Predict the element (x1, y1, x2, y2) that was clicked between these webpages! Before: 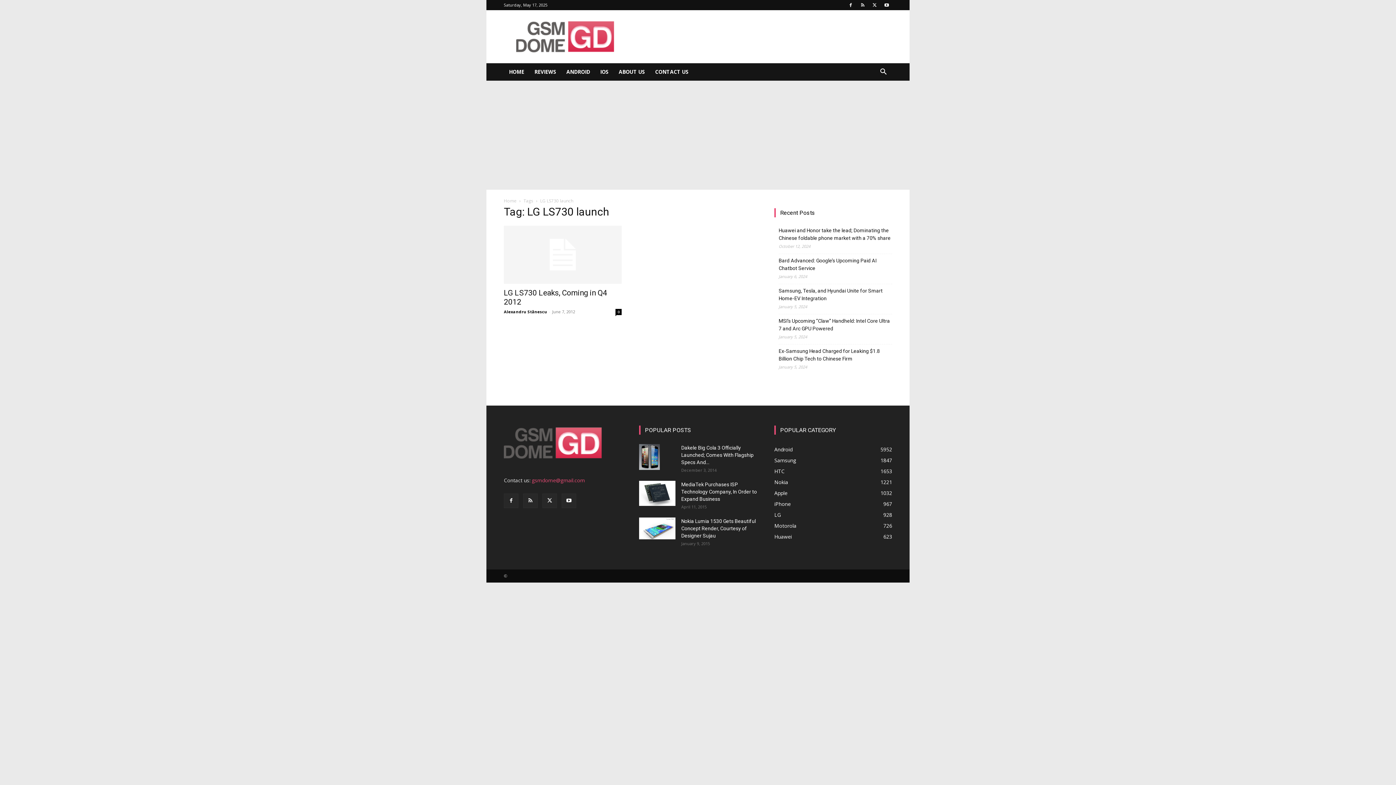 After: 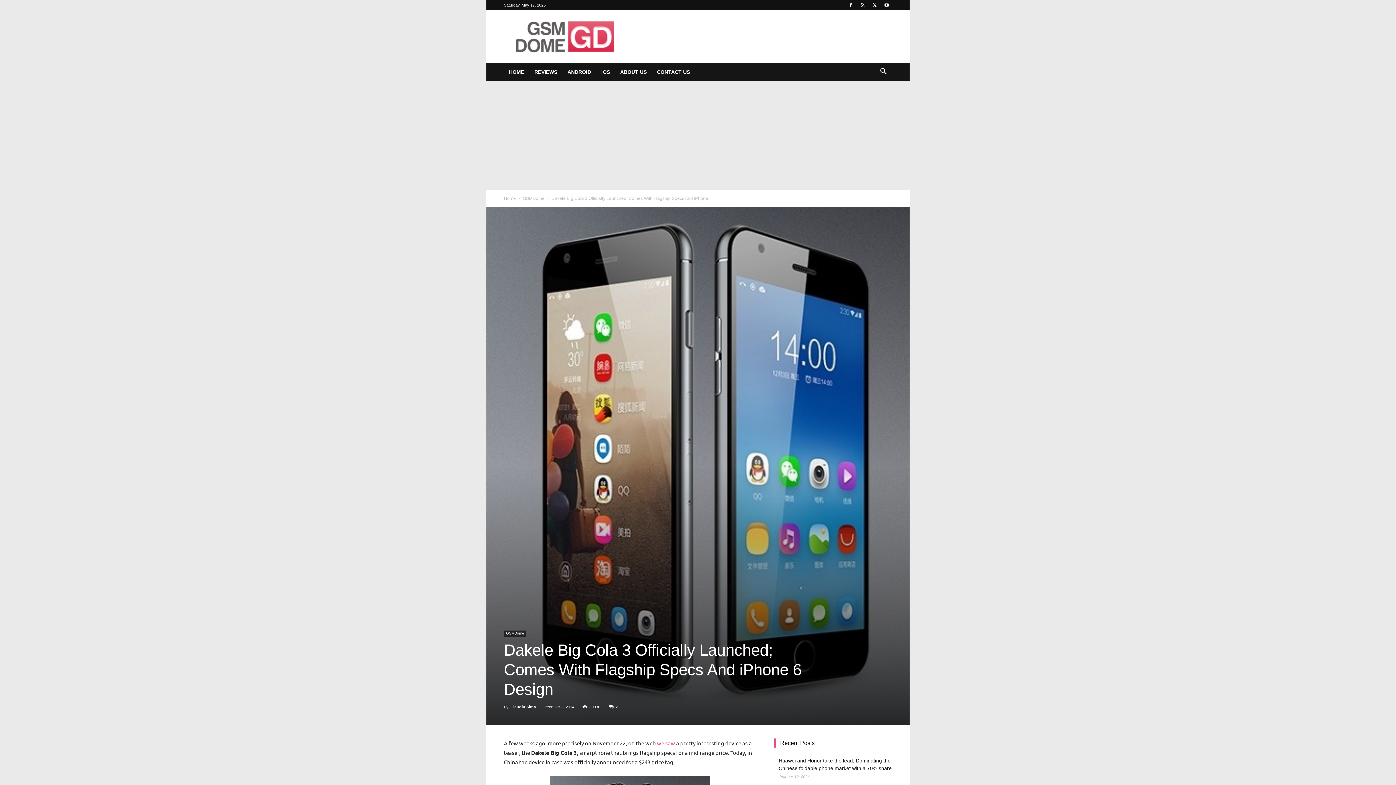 Action: label: Dakele Big Cola 3 Officially Launched; Comes With Flagship Specs And... bbox: (681, 445, 753, 465)